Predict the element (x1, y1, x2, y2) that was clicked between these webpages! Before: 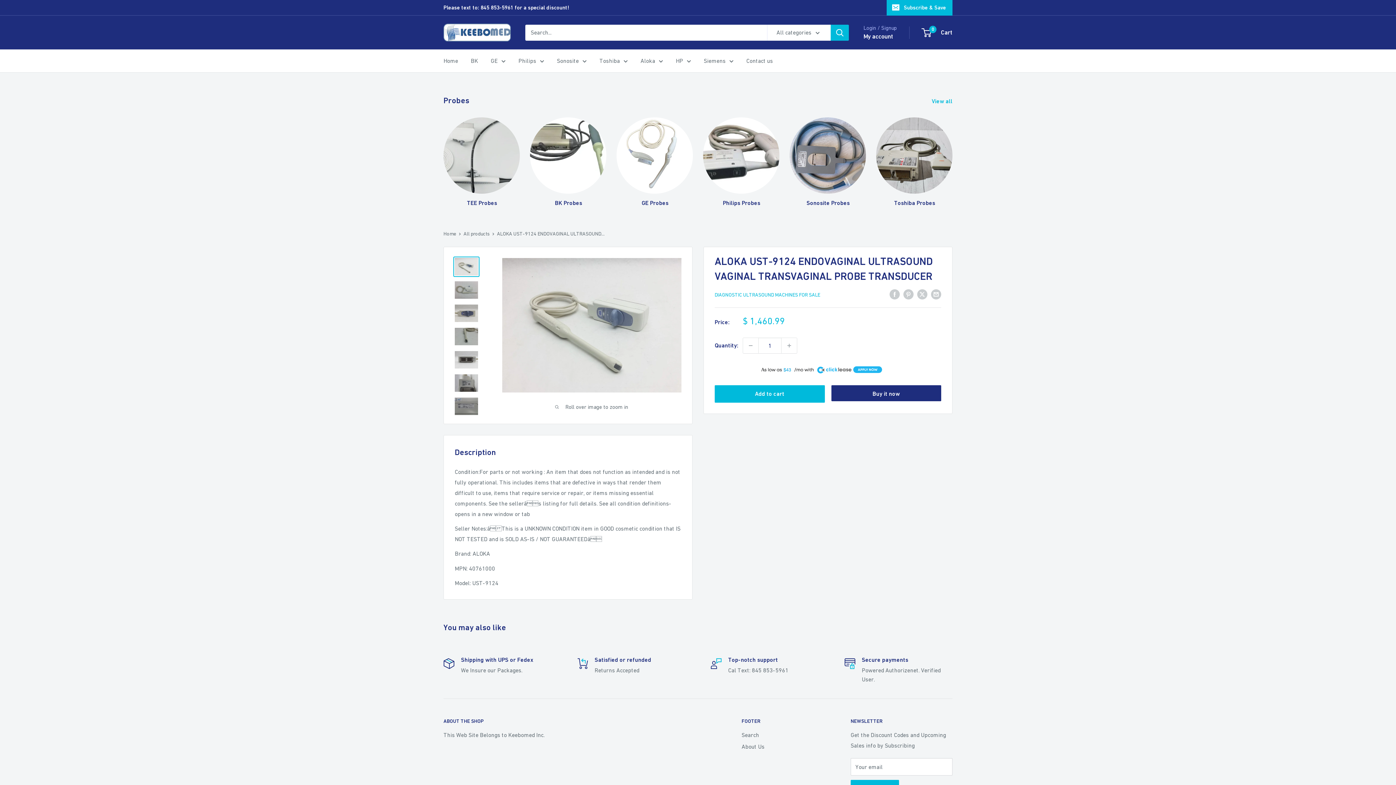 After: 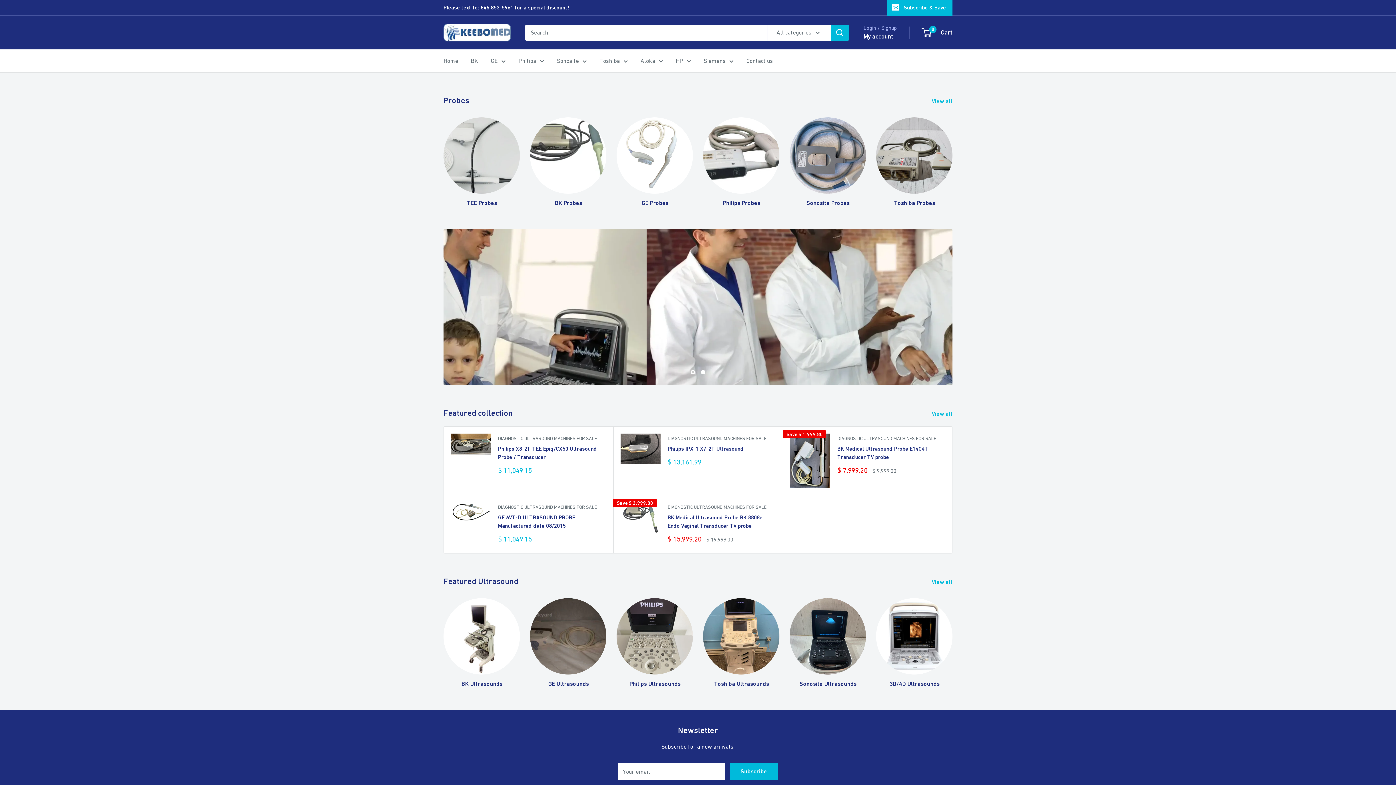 Action: bbox: (443, 55, 458, 66) label: Home